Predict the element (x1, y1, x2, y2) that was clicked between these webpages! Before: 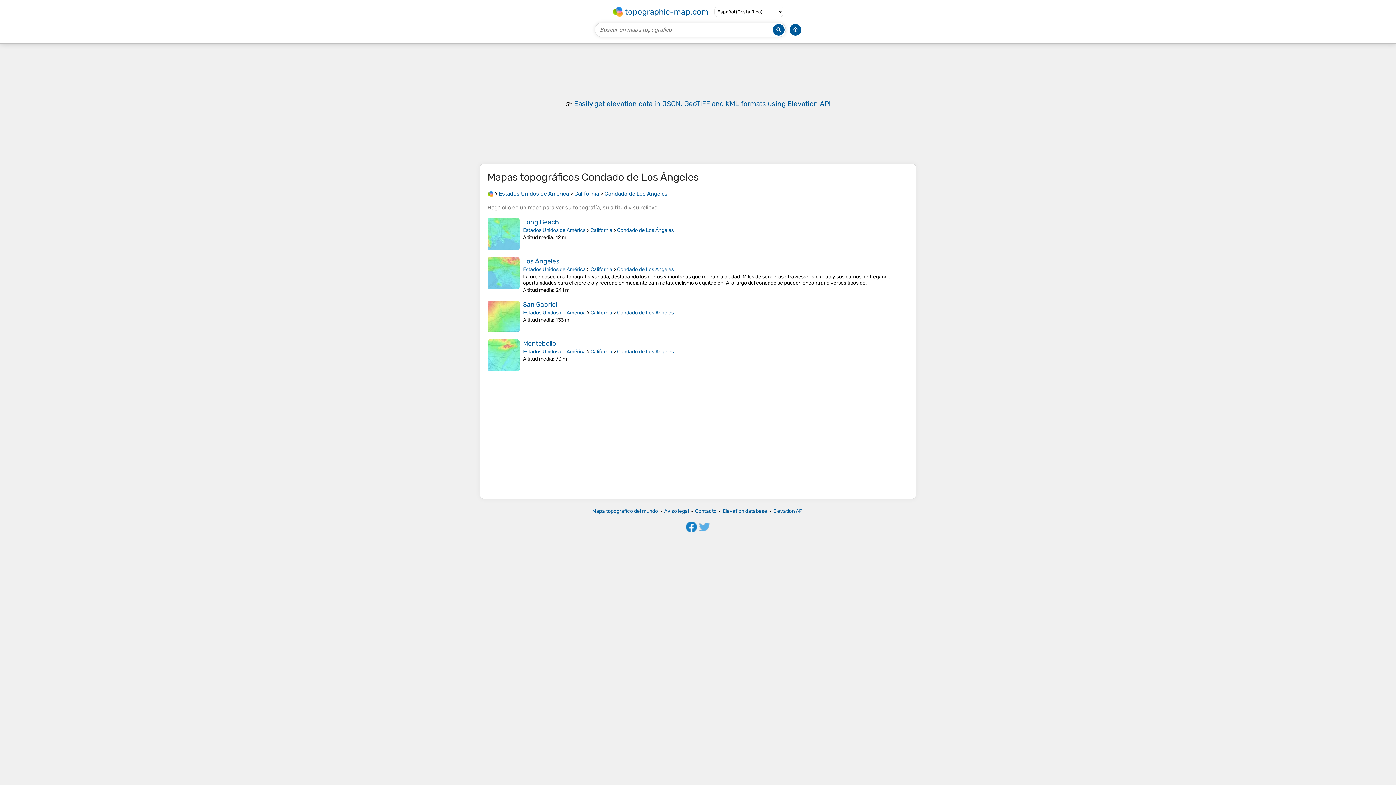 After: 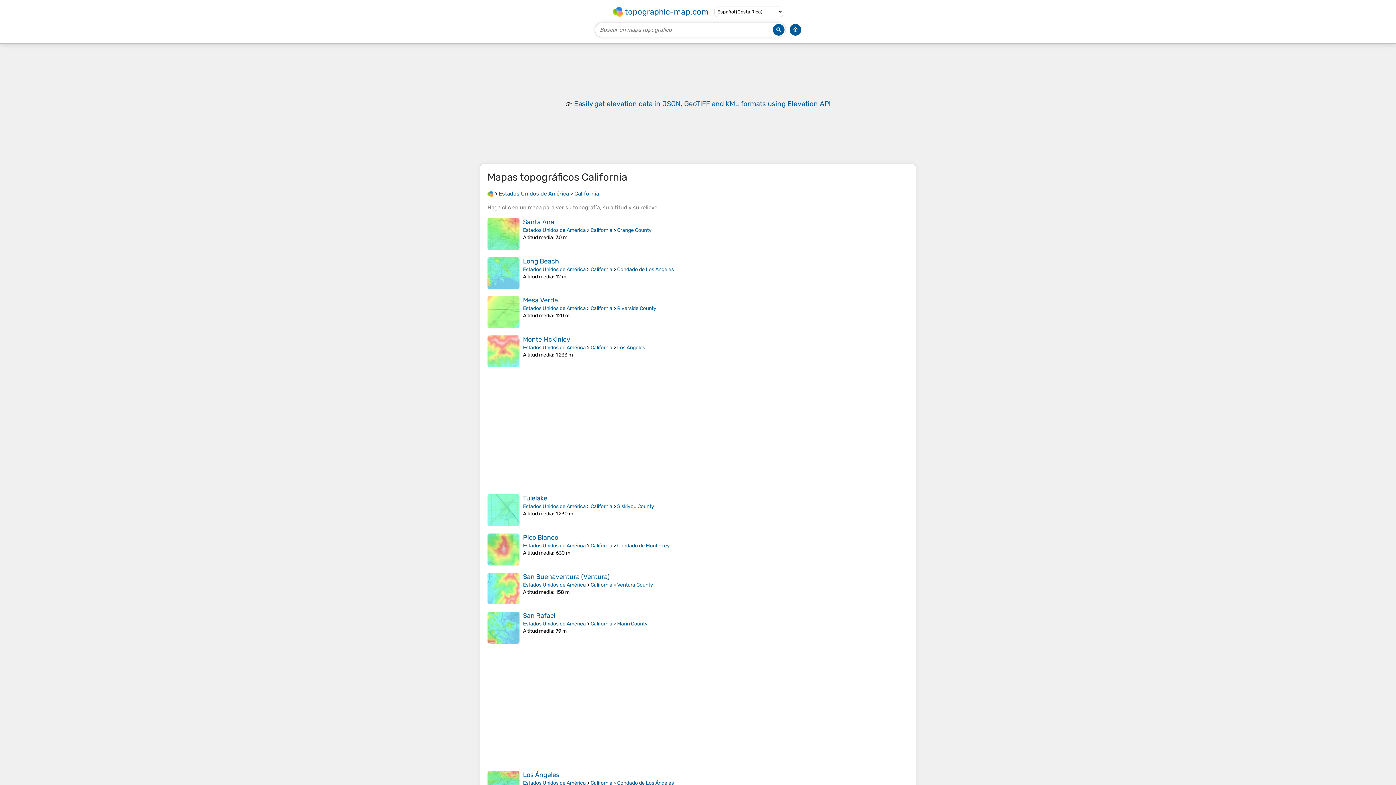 Action: bbox: (590, 348, 612, 355) label: California